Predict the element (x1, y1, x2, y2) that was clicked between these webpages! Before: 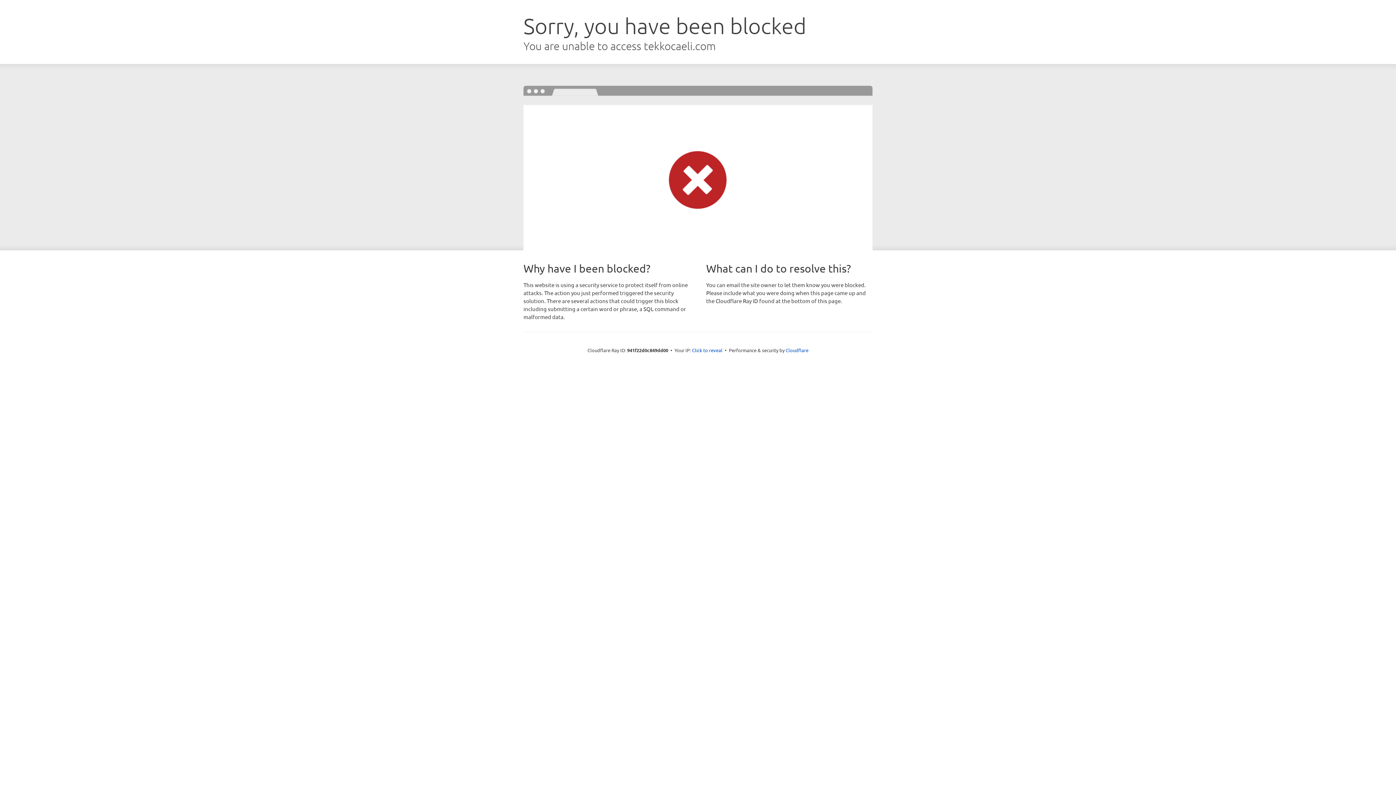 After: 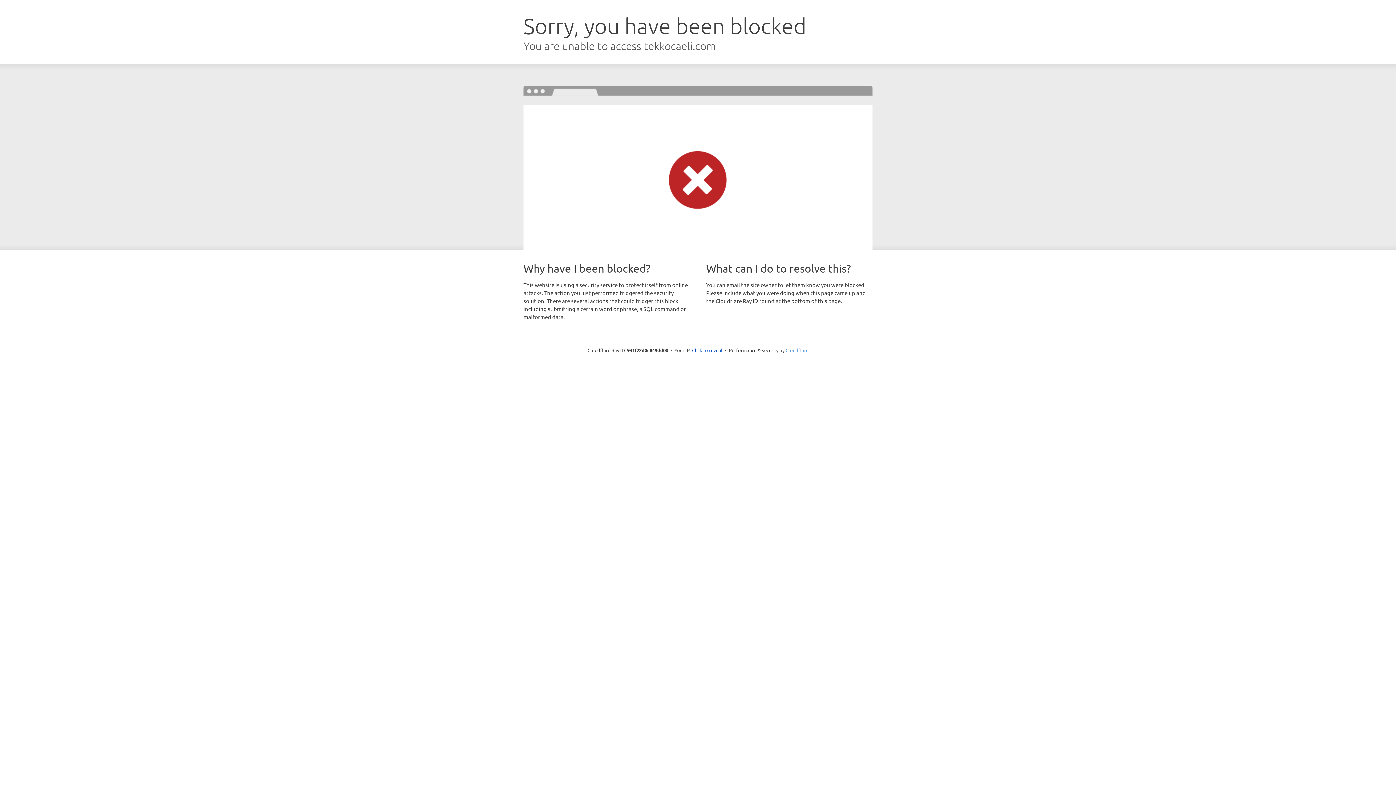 Action: label: Cloudflare bbox: (785, 347, 808, 353)